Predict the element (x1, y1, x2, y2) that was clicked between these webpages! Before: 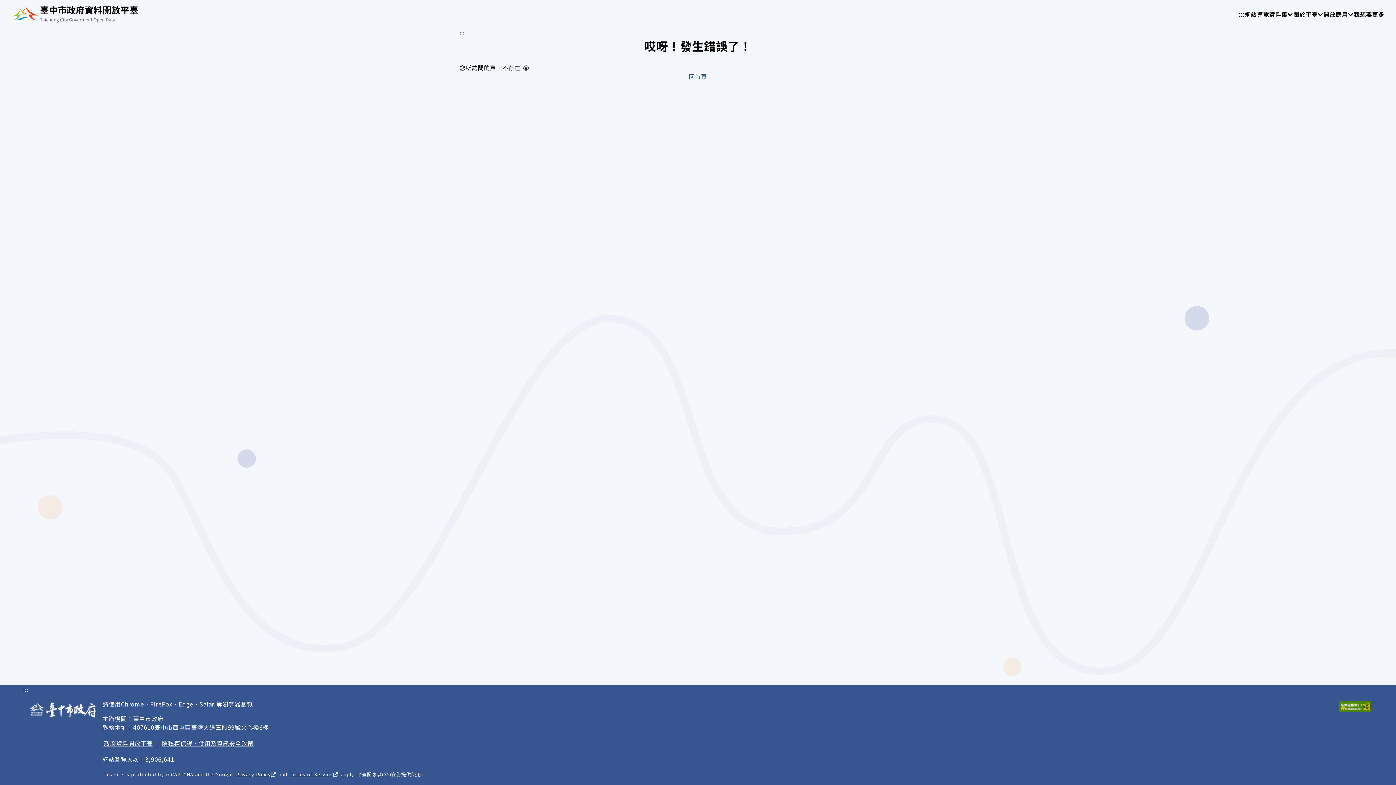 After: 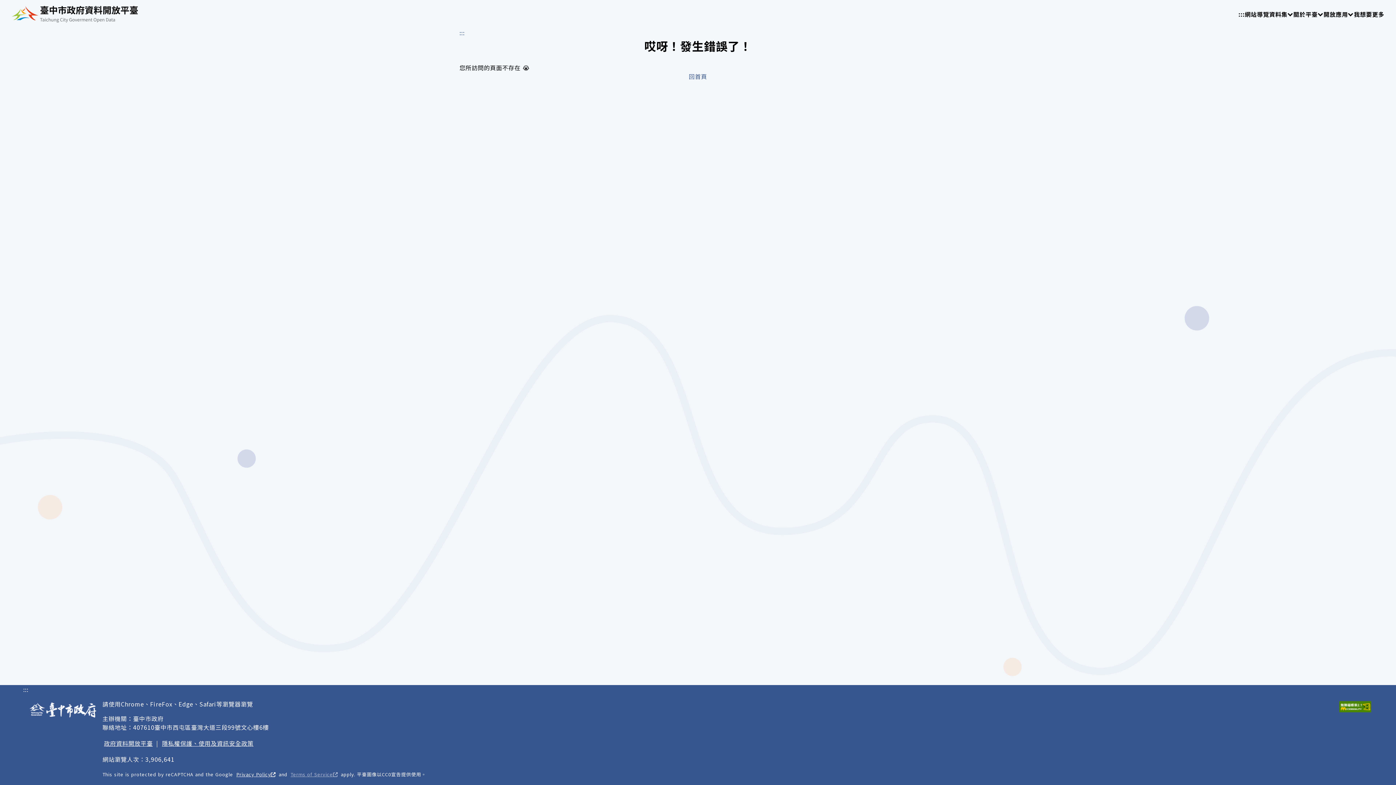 Action: bbox: (289, 769, 339, 779) label: Terms of Service